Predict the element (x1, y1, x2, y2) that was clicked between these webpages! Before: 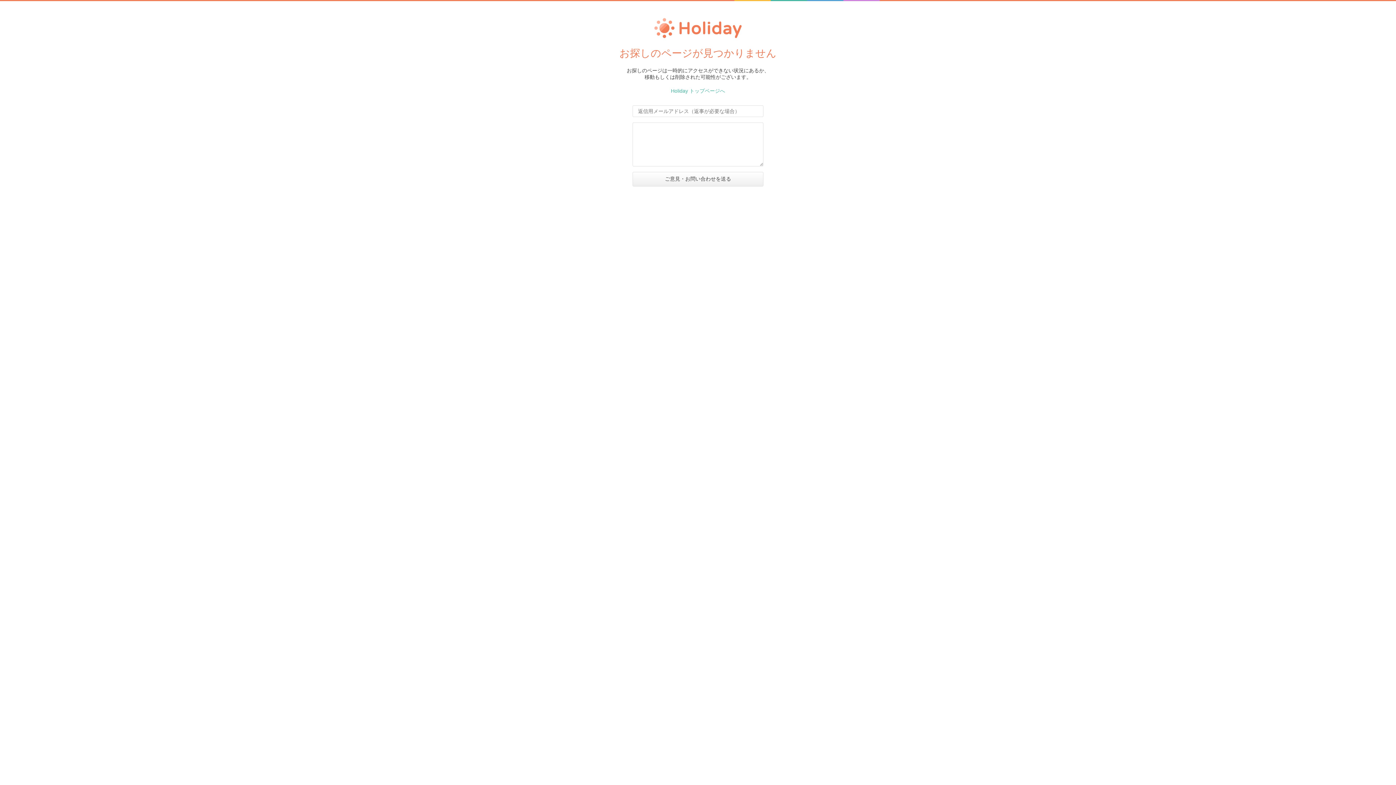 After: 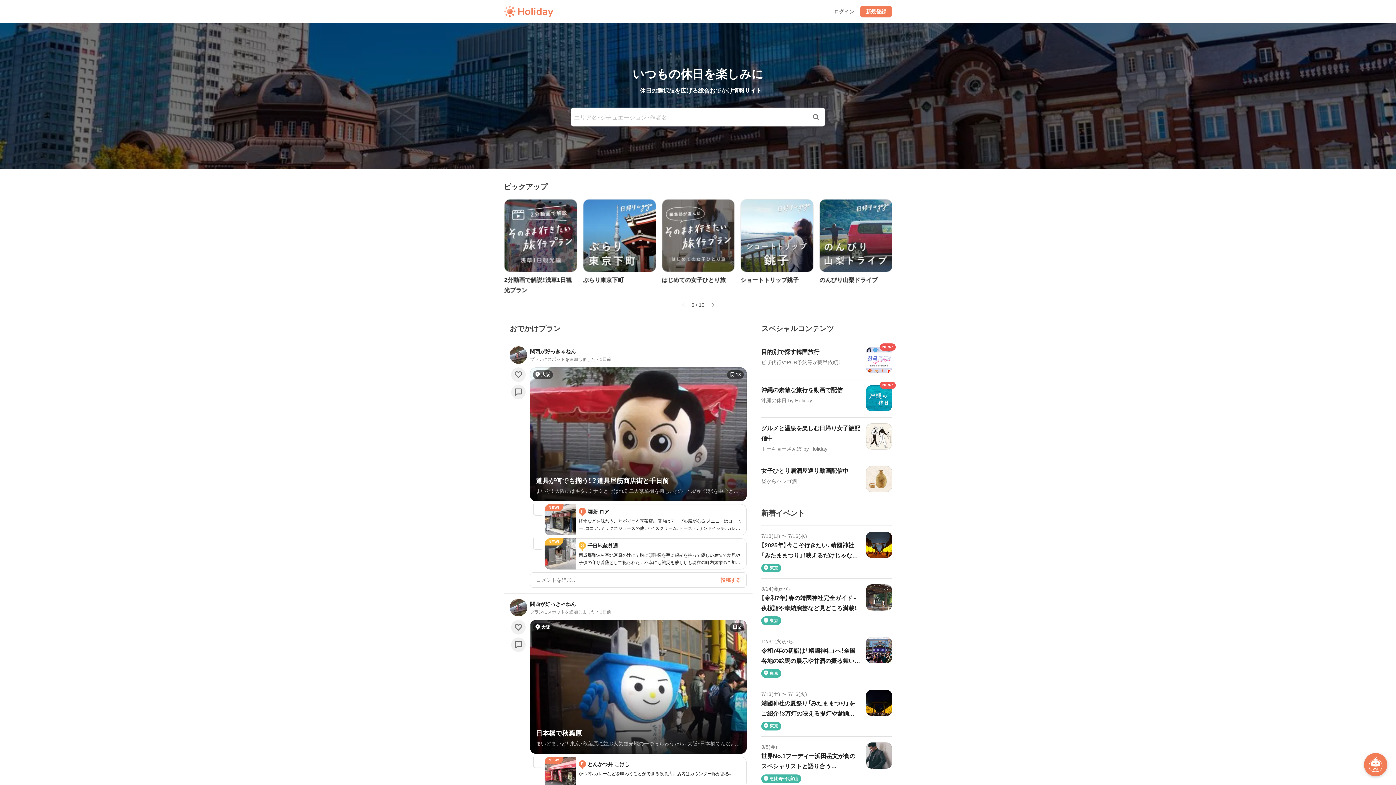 Action: label: Holiday トップページへ bbox: (671, 88, 725, 93)